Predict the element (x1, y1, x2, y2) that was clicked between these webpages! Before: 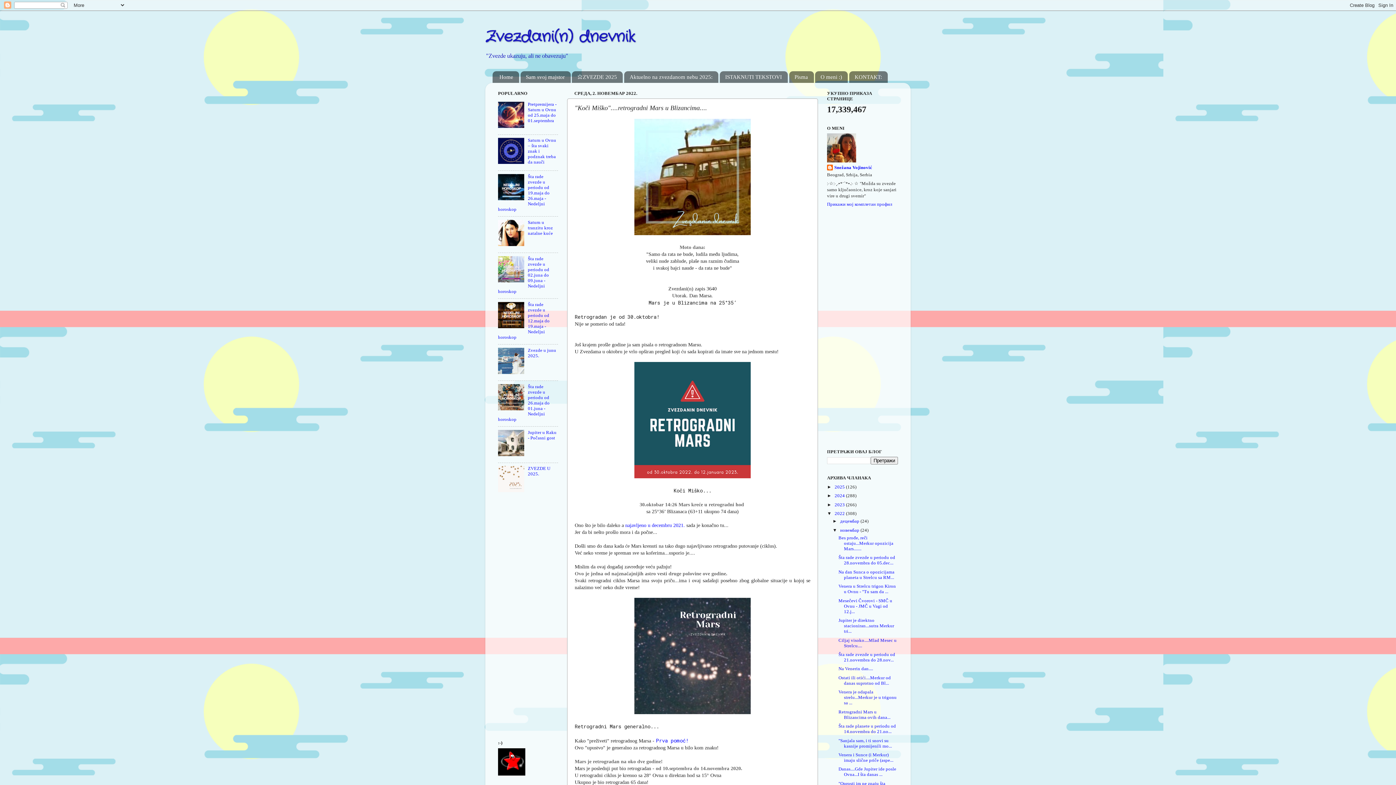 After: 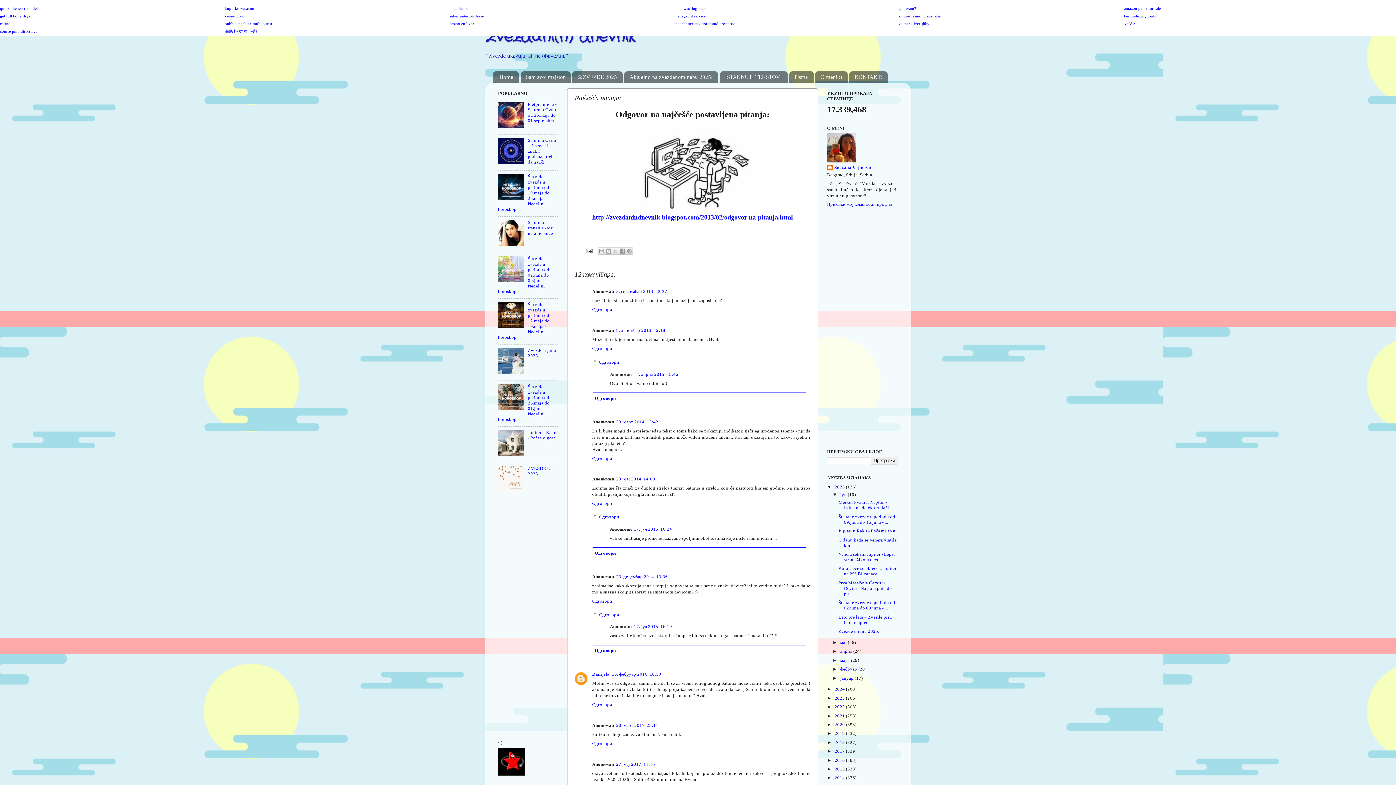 Action: label: Pisma bbox: (789, 71, 814, 83)